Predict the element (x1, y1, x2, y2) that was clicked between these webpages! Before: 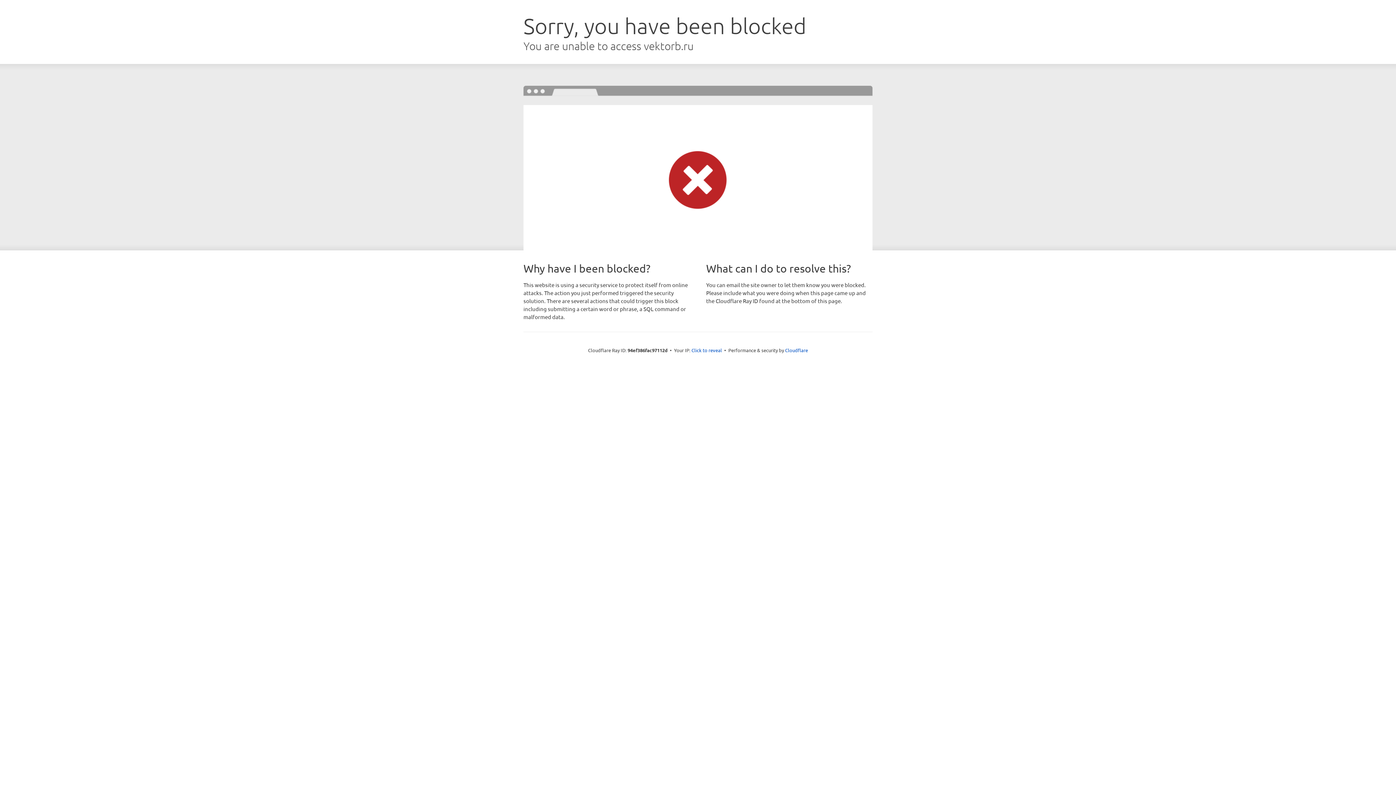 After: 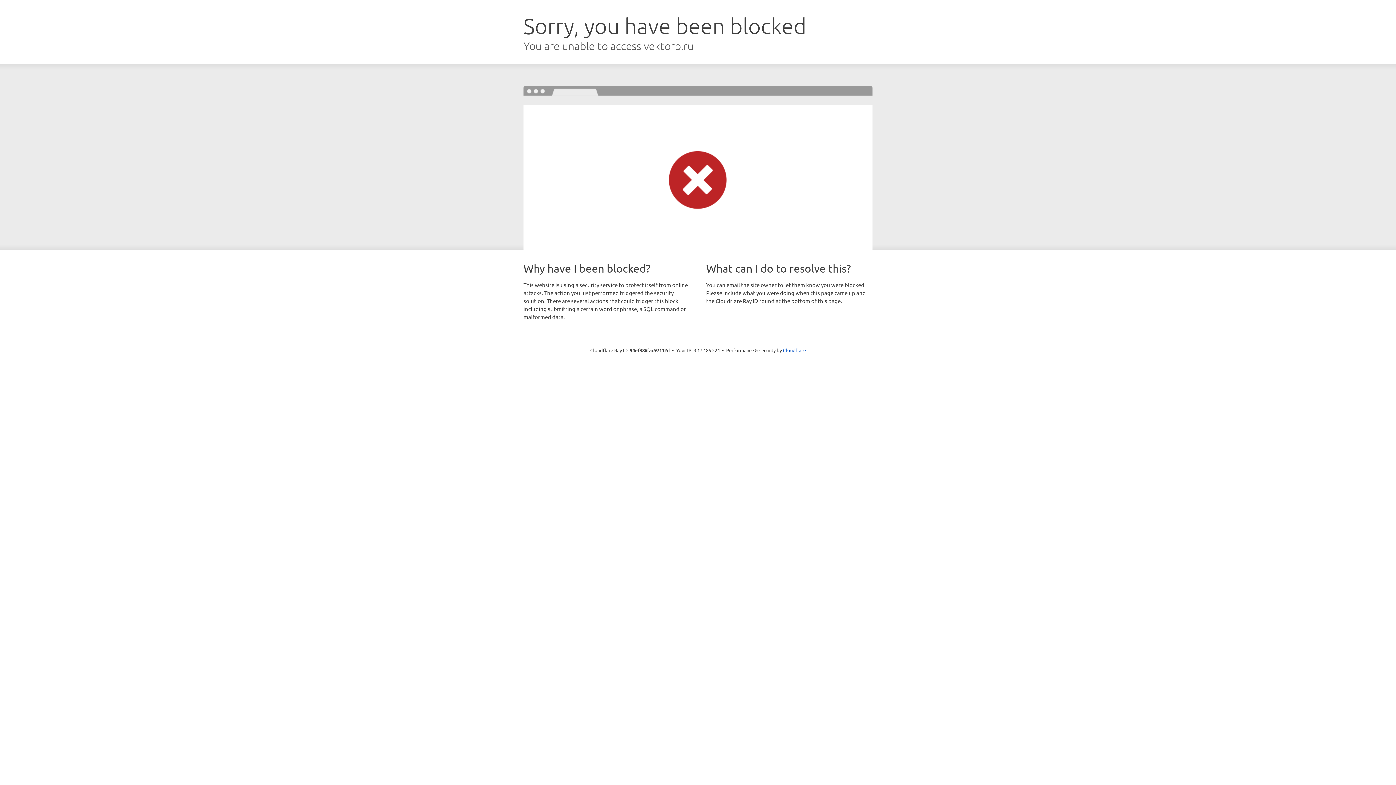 Action: bbox: (691, 346, 722, 353) label: Click to reveal